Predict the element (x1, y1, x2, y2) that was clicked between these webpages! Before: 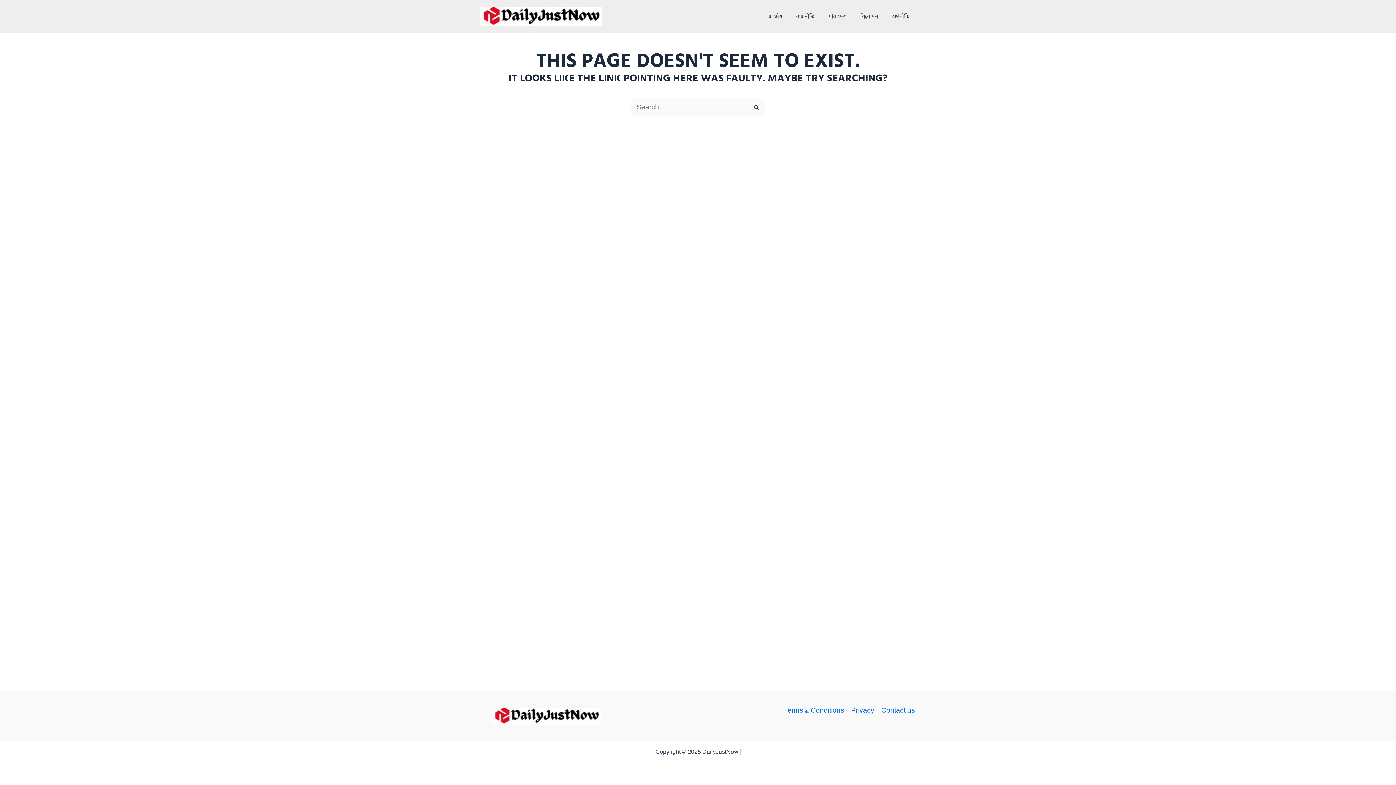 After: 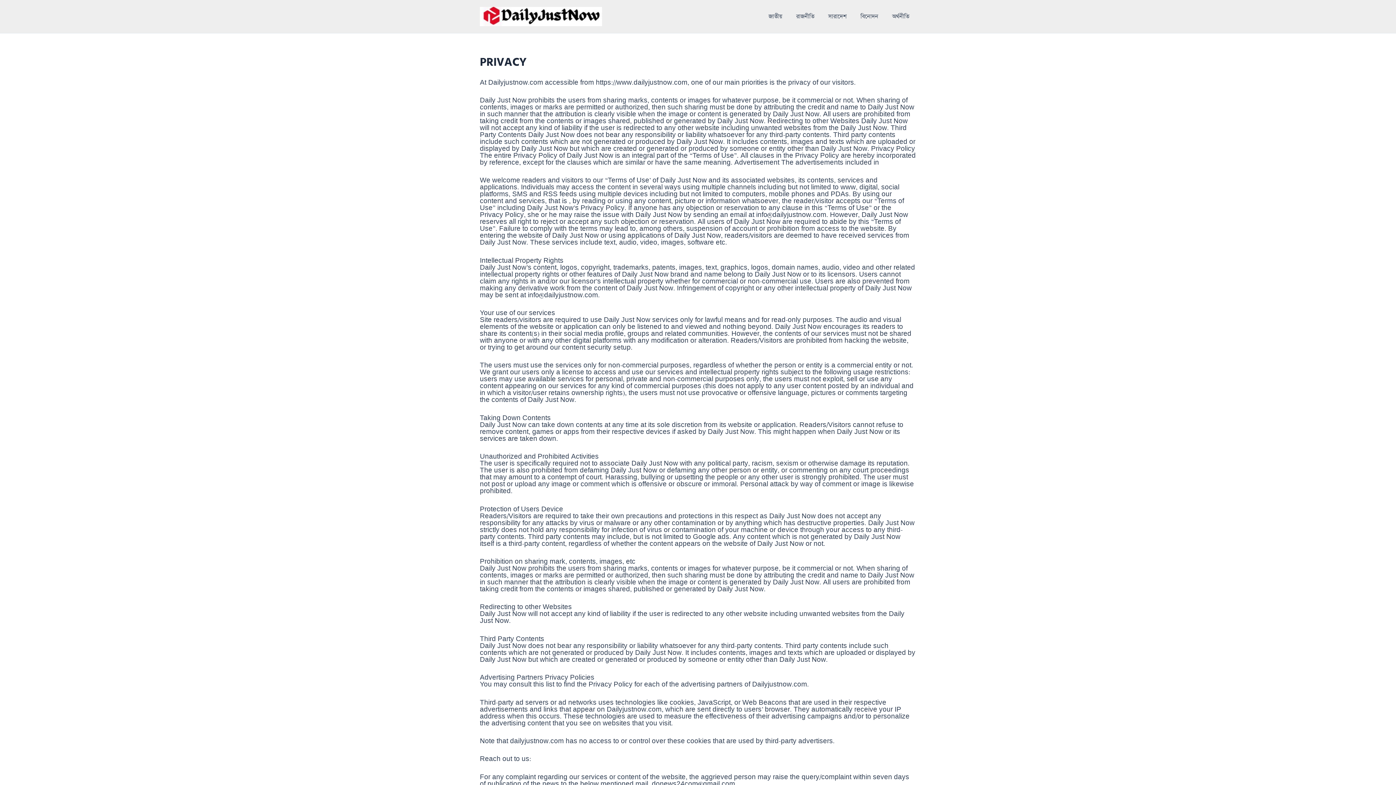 Action: label: Privacy bbox: (847, 708, 878, 714)